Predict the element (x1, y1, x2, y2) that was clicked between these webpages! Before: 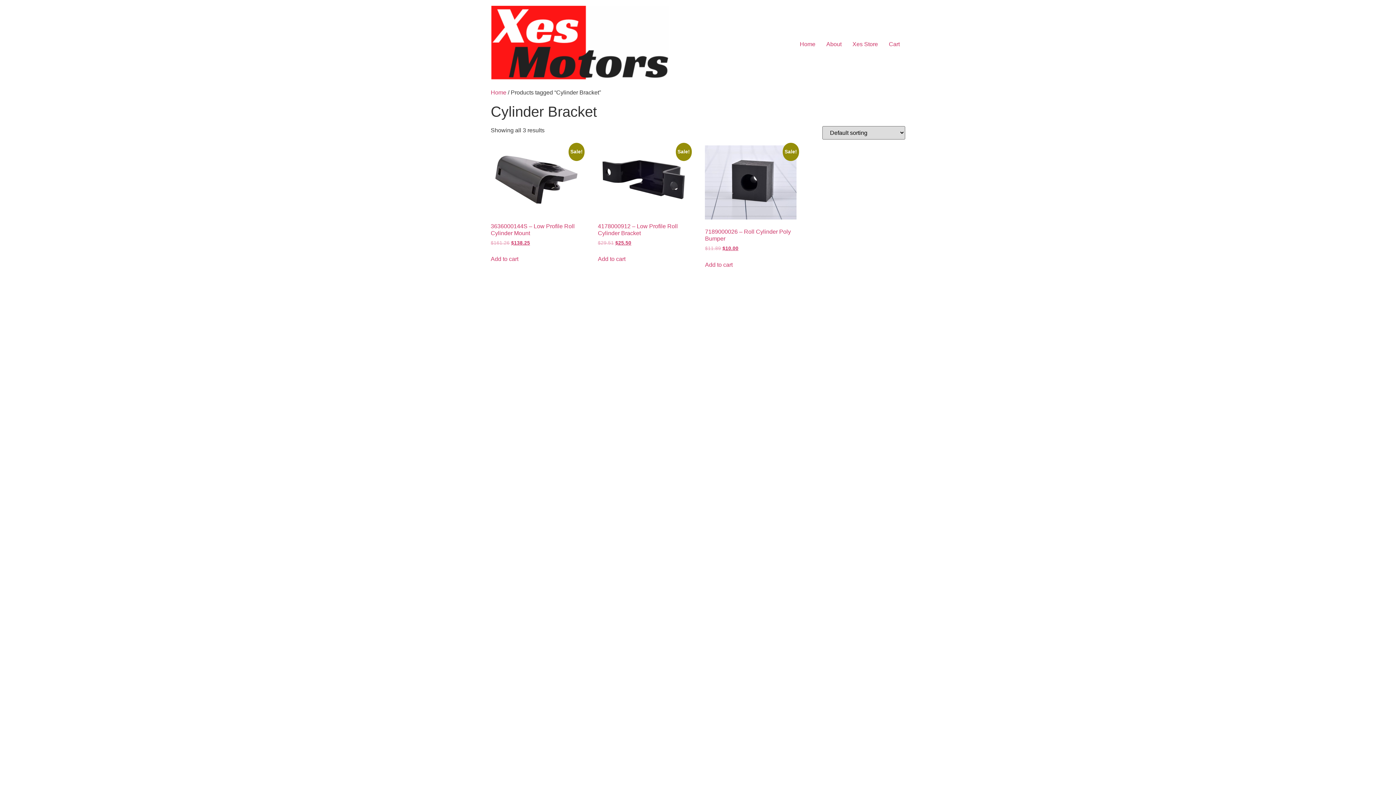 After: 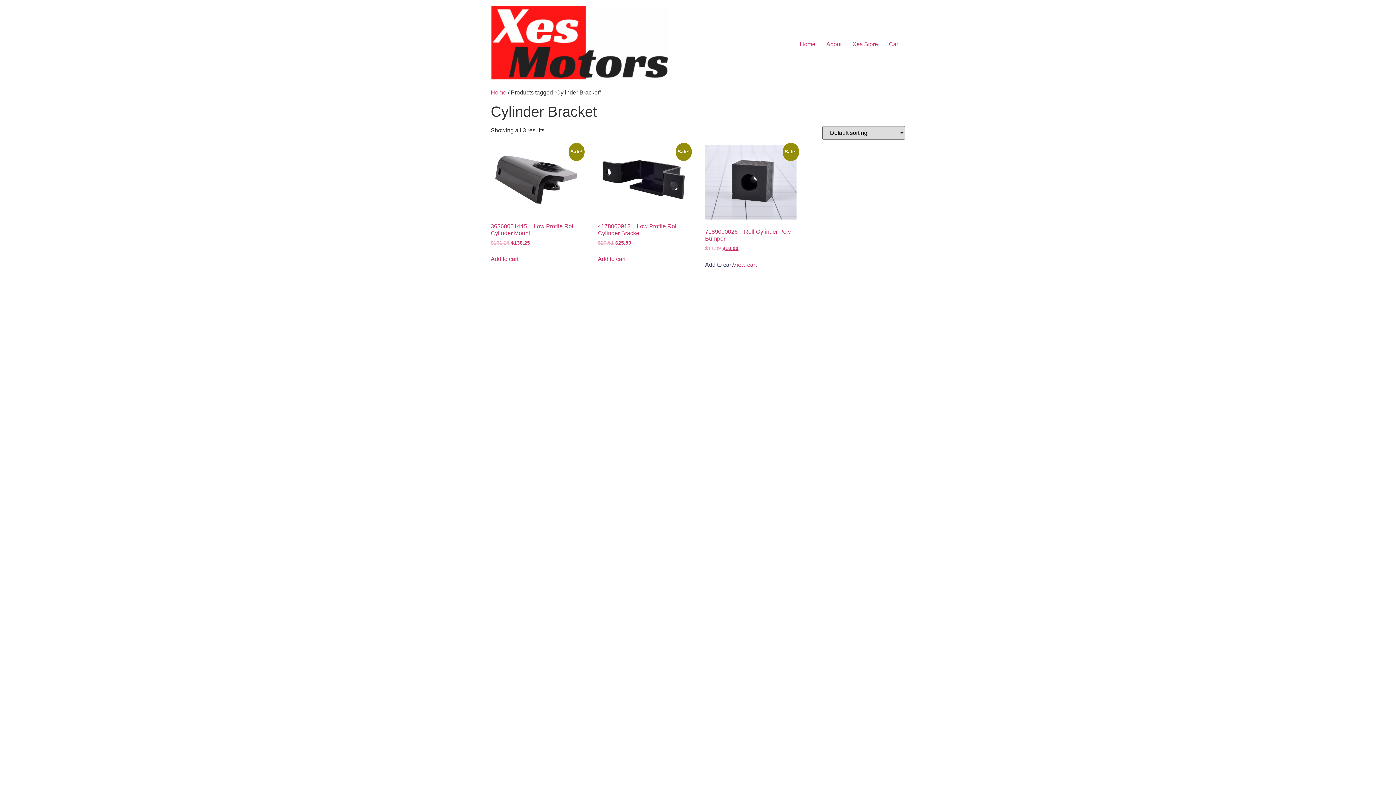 Action: label: Add to cart: “7189000026 - Roll Cylinder Poly Bumper” bbox: (705, 260, 732, 269)